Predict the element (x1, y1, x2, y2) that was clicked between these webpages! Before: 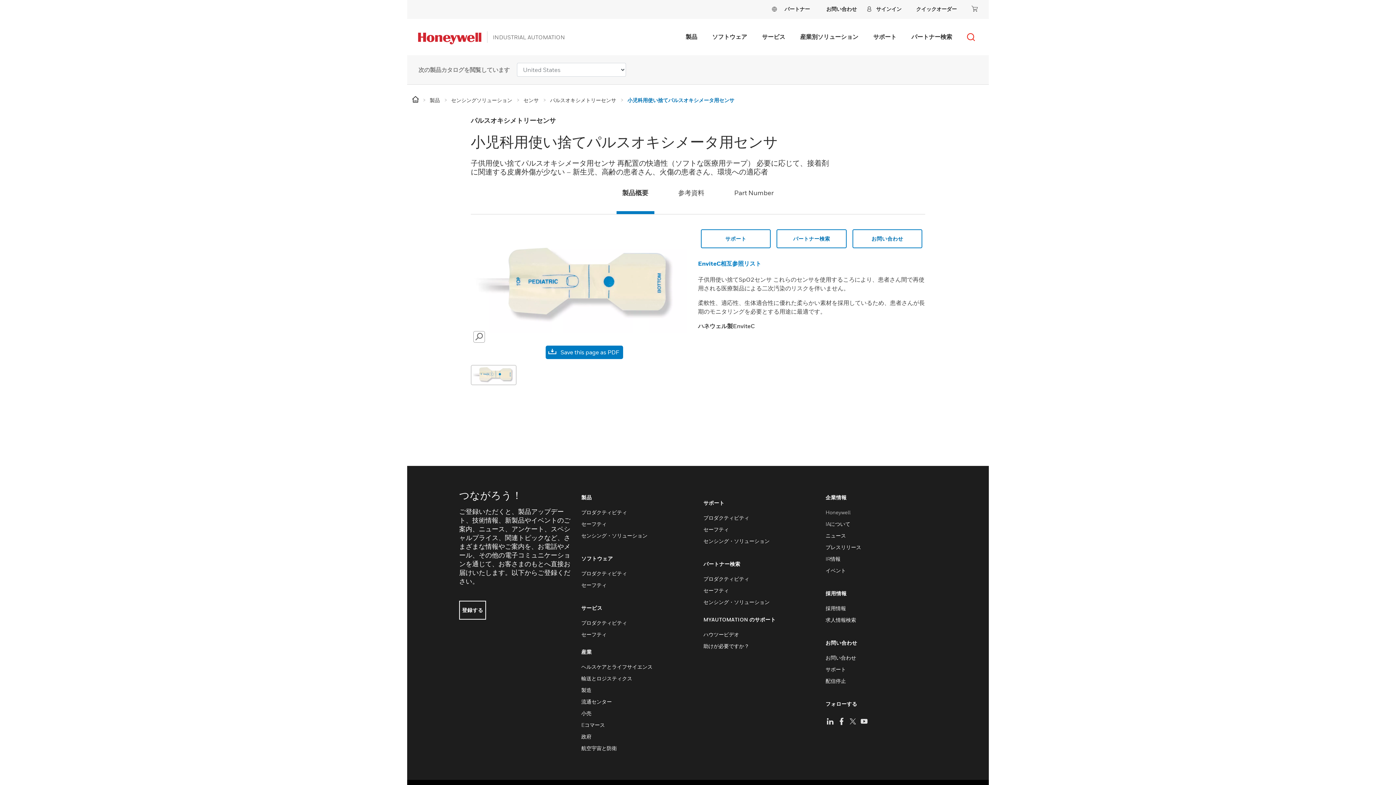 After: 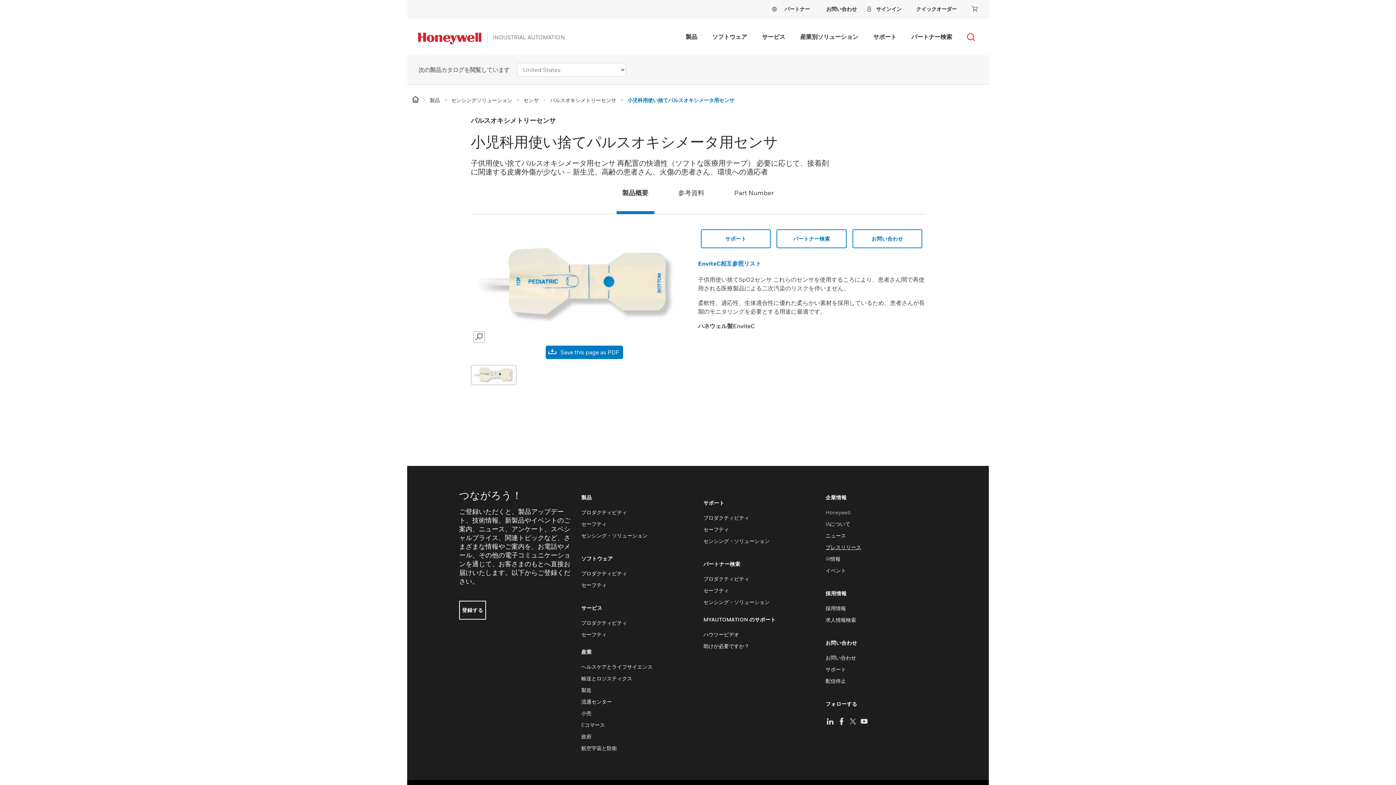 Action: bbox: (825, 544, 861, 550) label: プレスリリース